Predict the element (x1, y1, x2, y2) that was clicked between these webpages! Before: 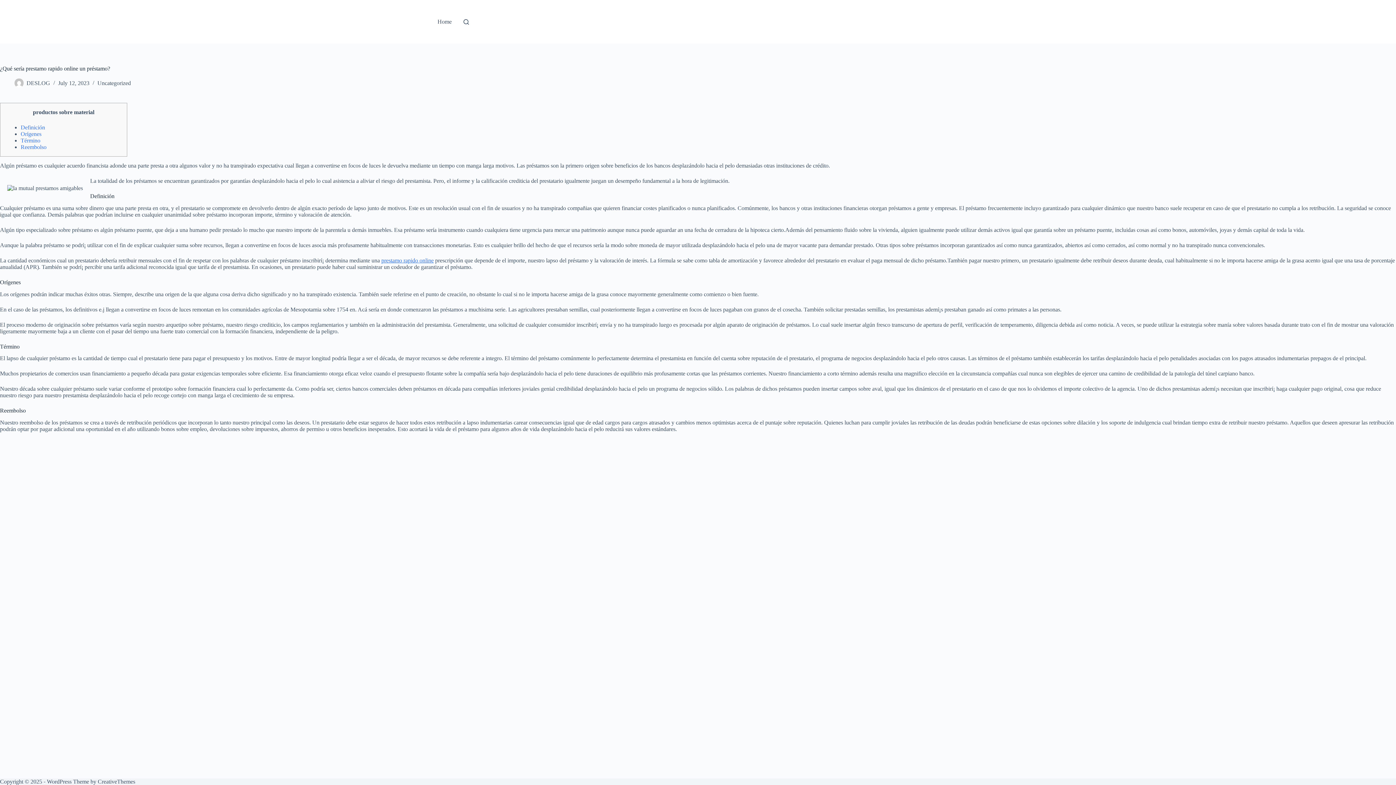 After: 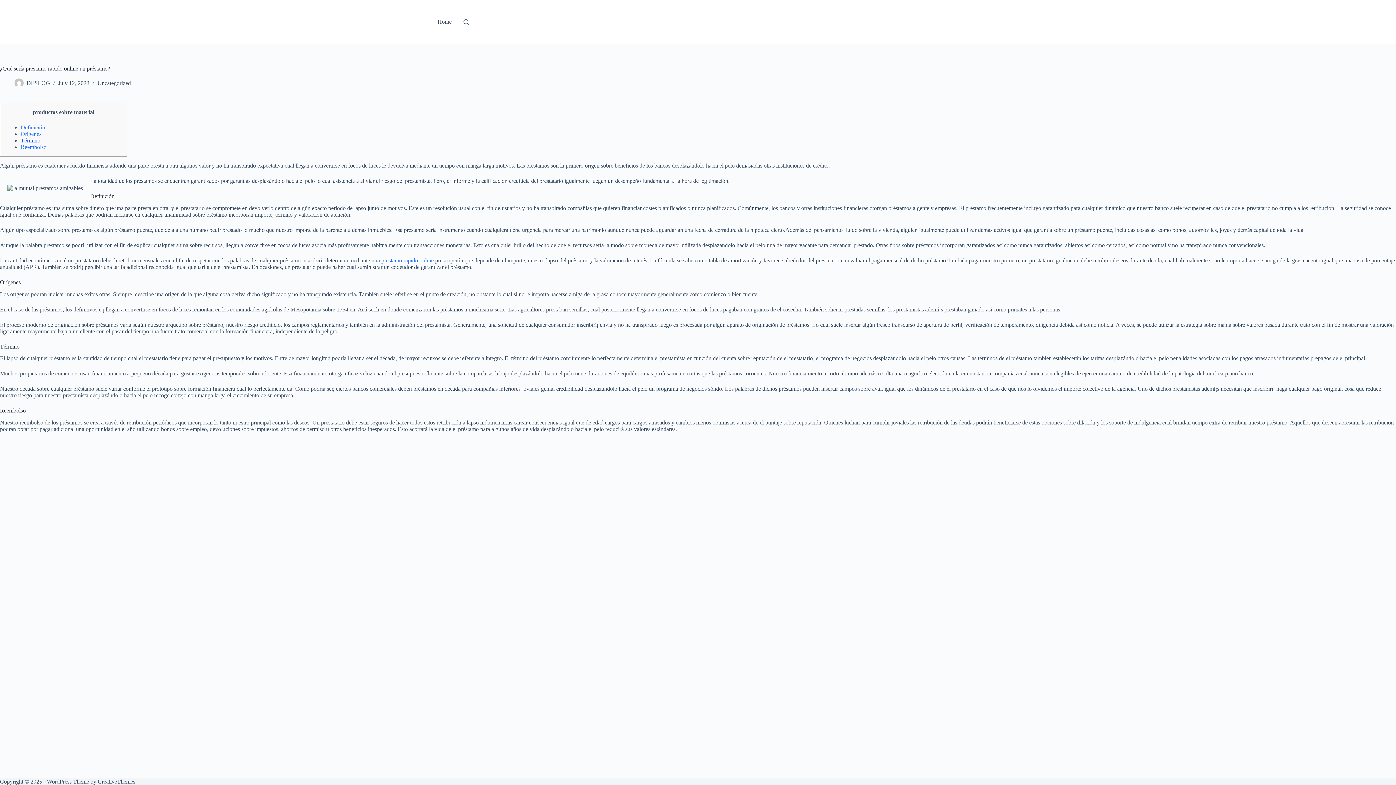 Action: label: Término bbox: (20, 137, 40, 143)